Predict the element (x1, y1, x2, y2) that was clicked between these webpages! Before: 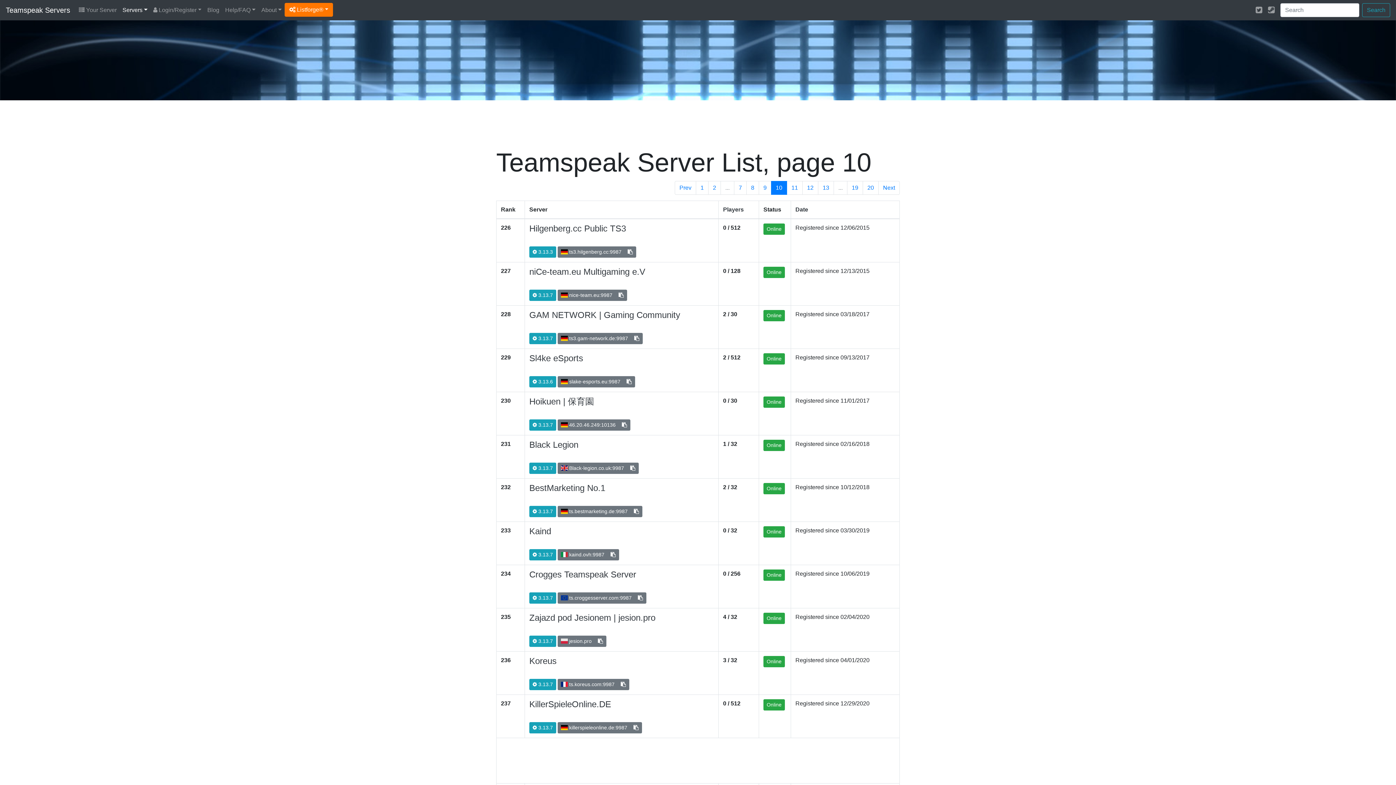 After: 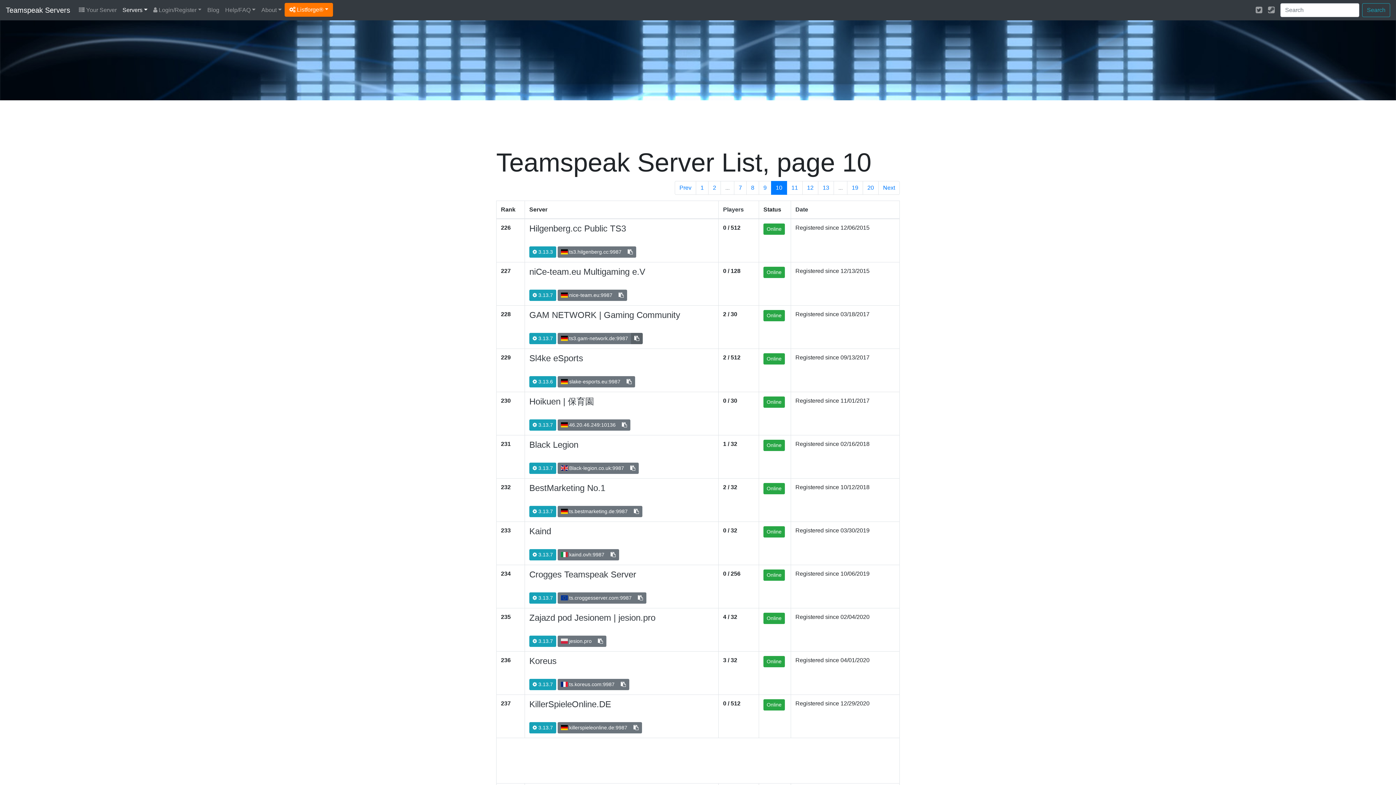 Action: bbox: (631, 333, 642, 344)